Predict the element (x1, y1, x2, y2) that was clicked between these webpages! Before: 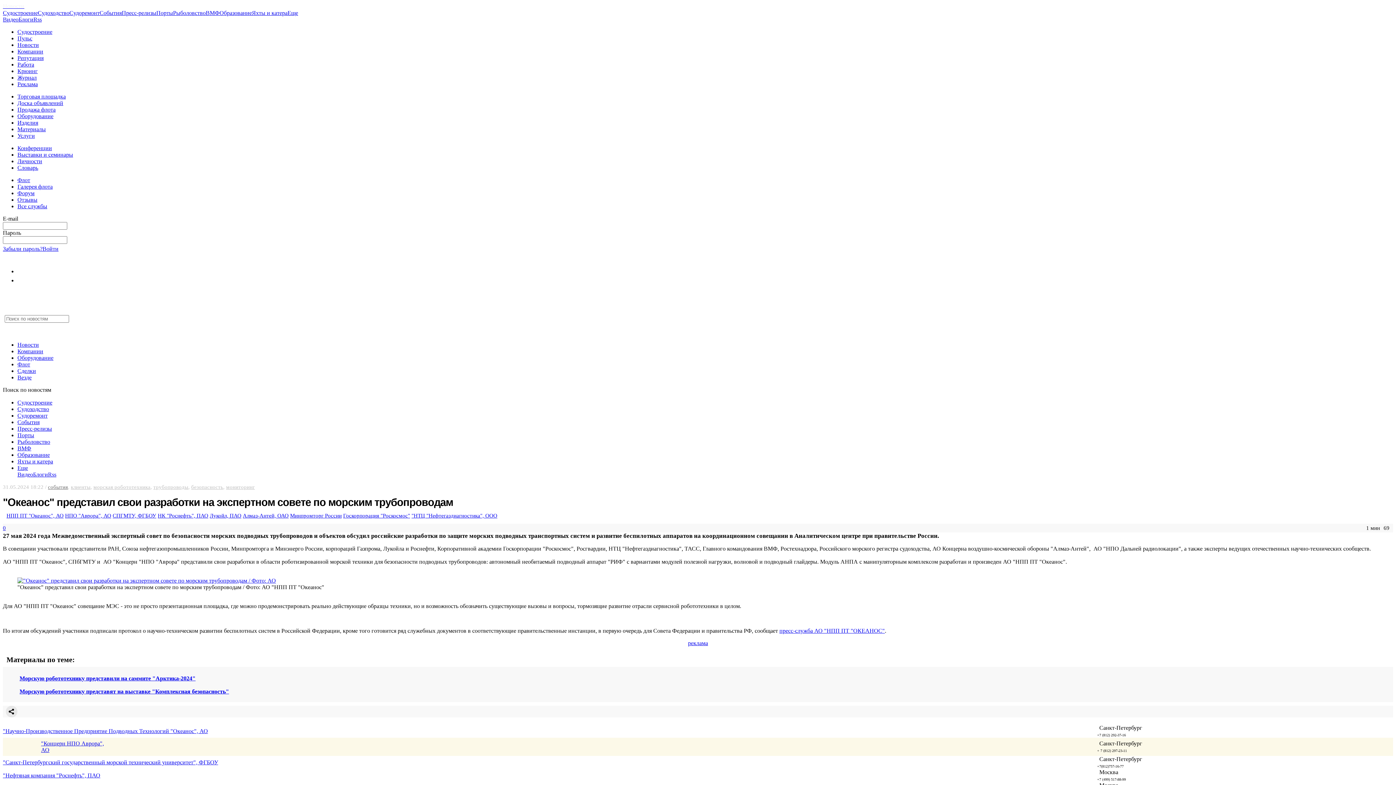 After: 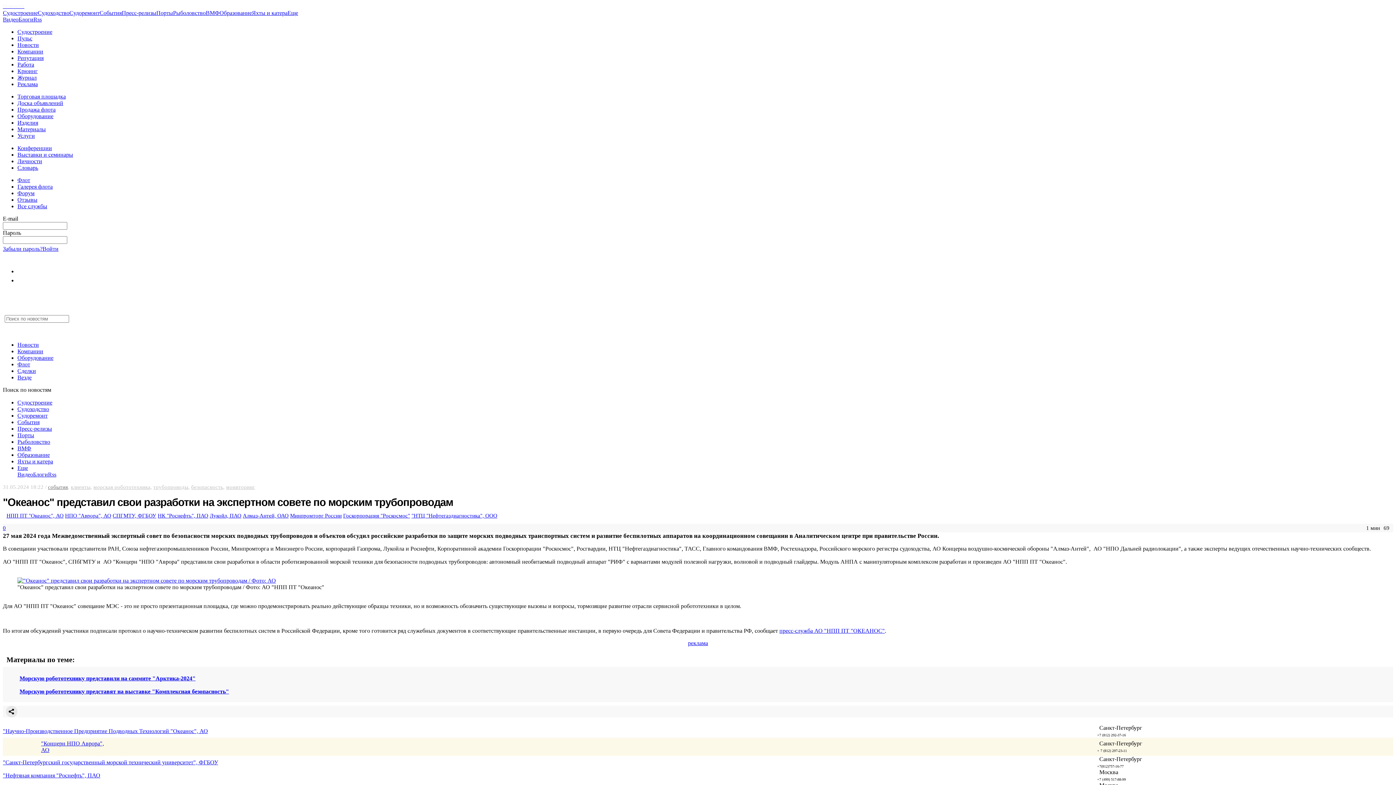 Action: bbox: (42, 245, 58, 252) label: Войти